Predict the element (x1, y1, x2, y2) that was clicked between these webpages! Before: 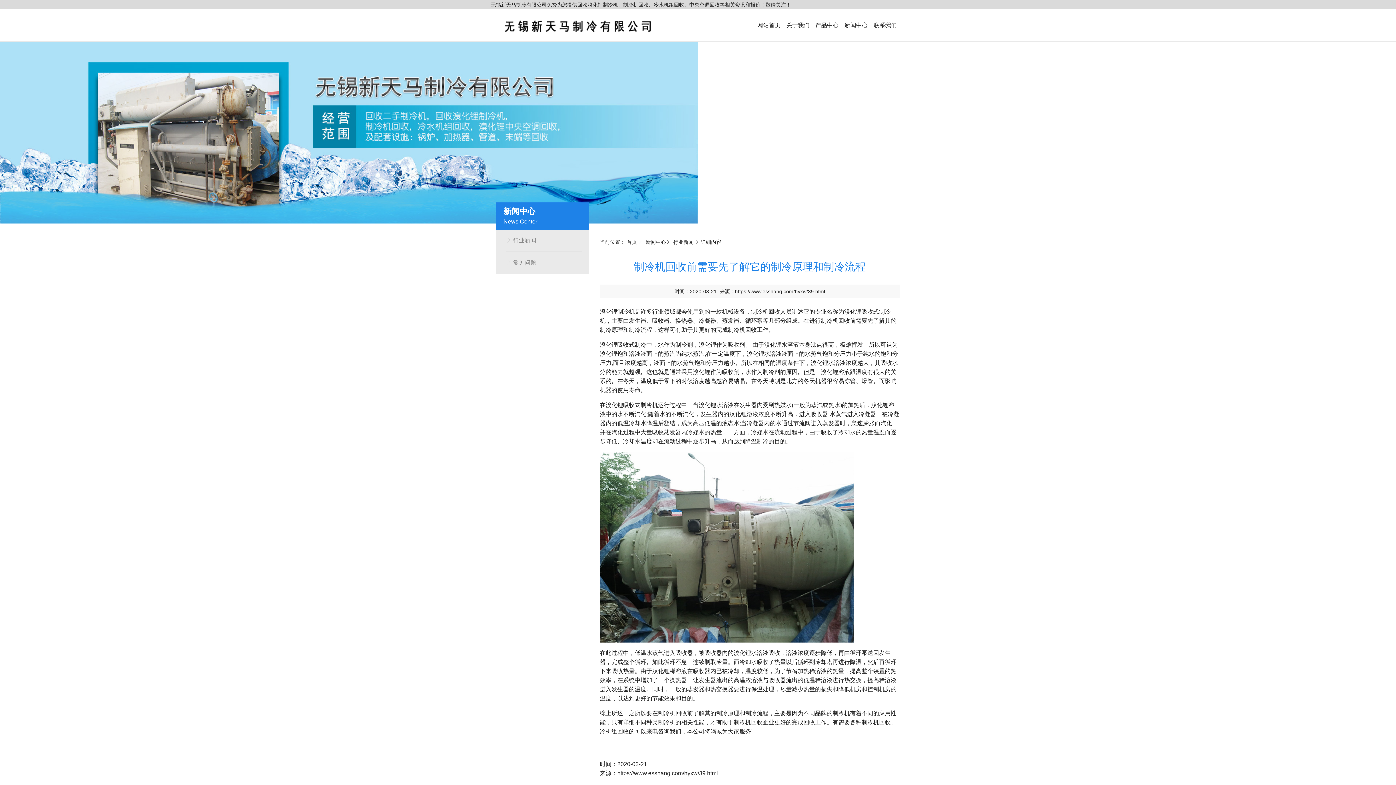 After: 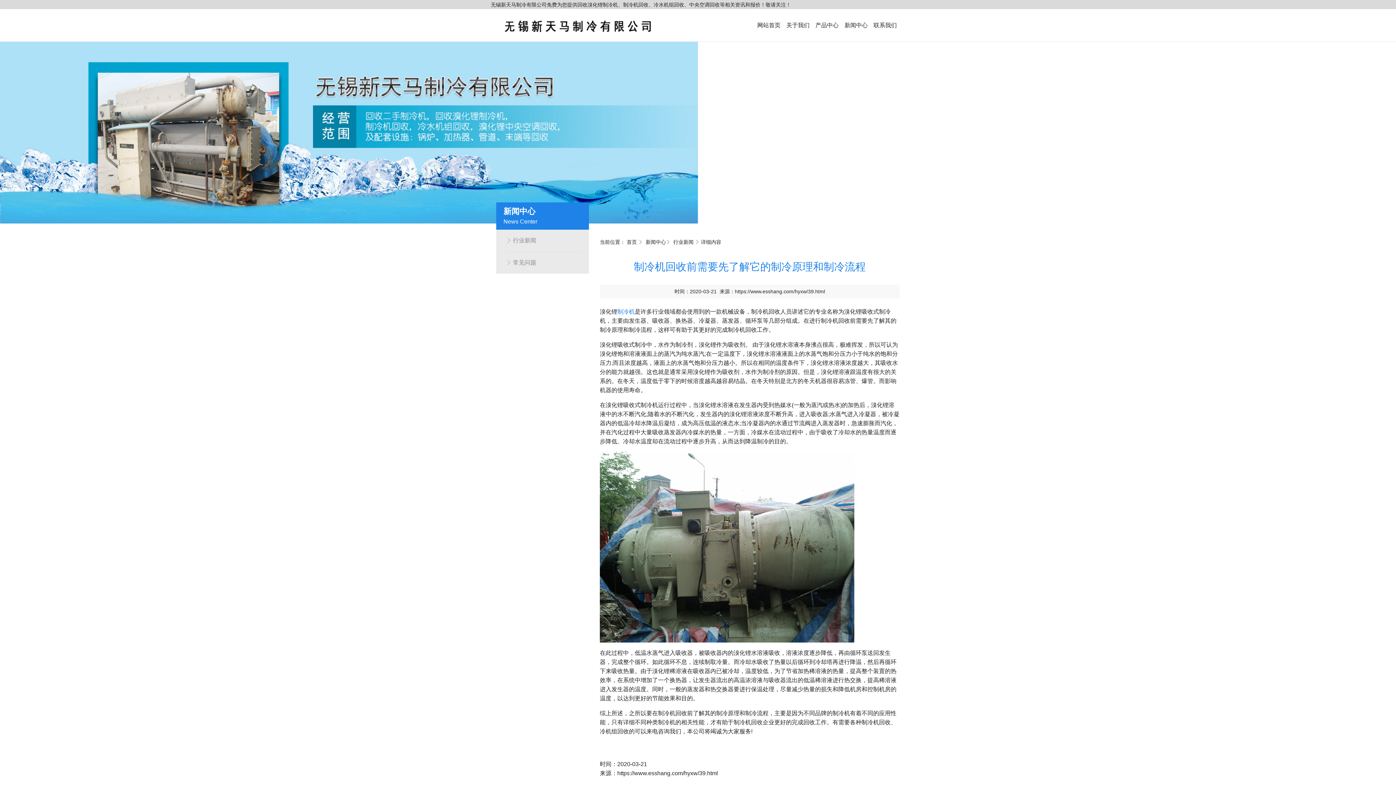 Action: label: 制冷机 bbox: (617, 308, 634, 314)